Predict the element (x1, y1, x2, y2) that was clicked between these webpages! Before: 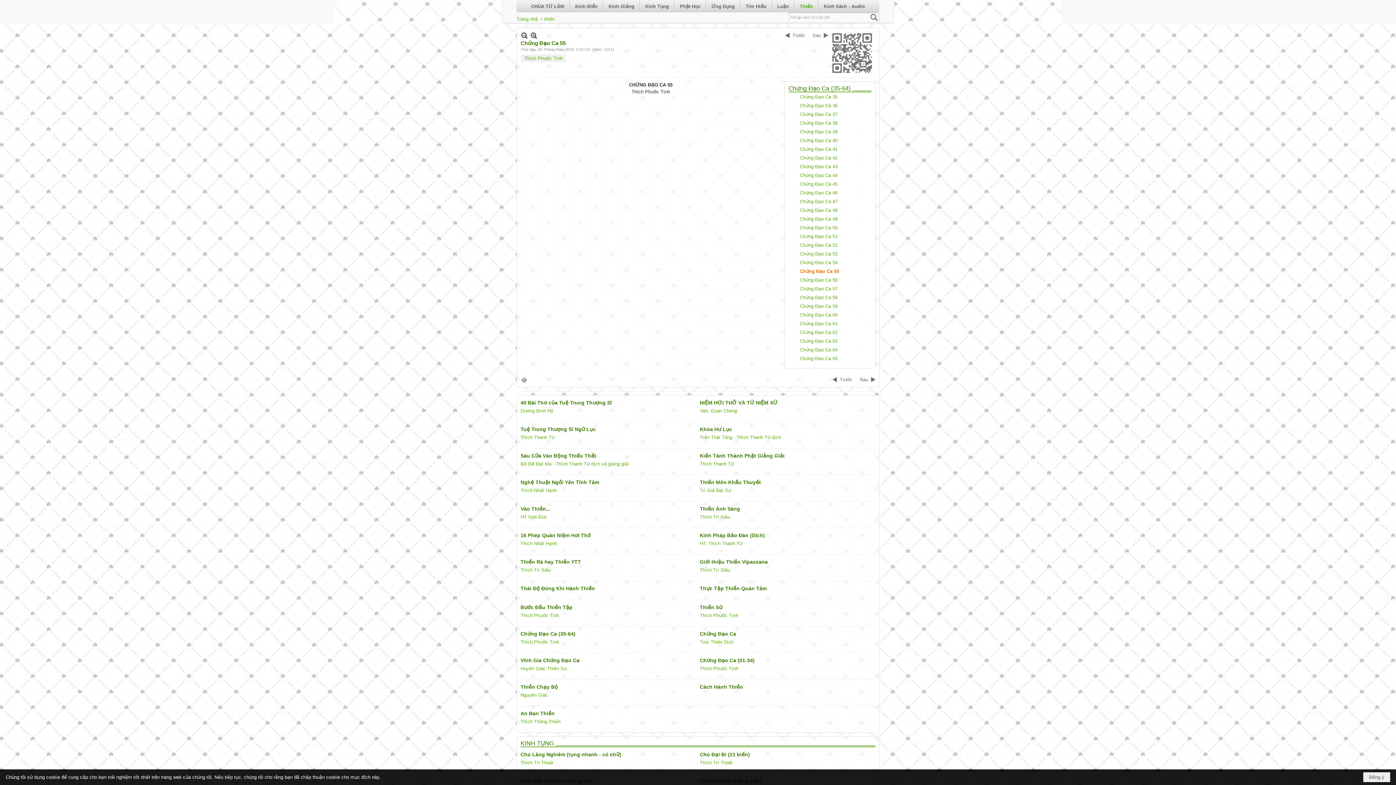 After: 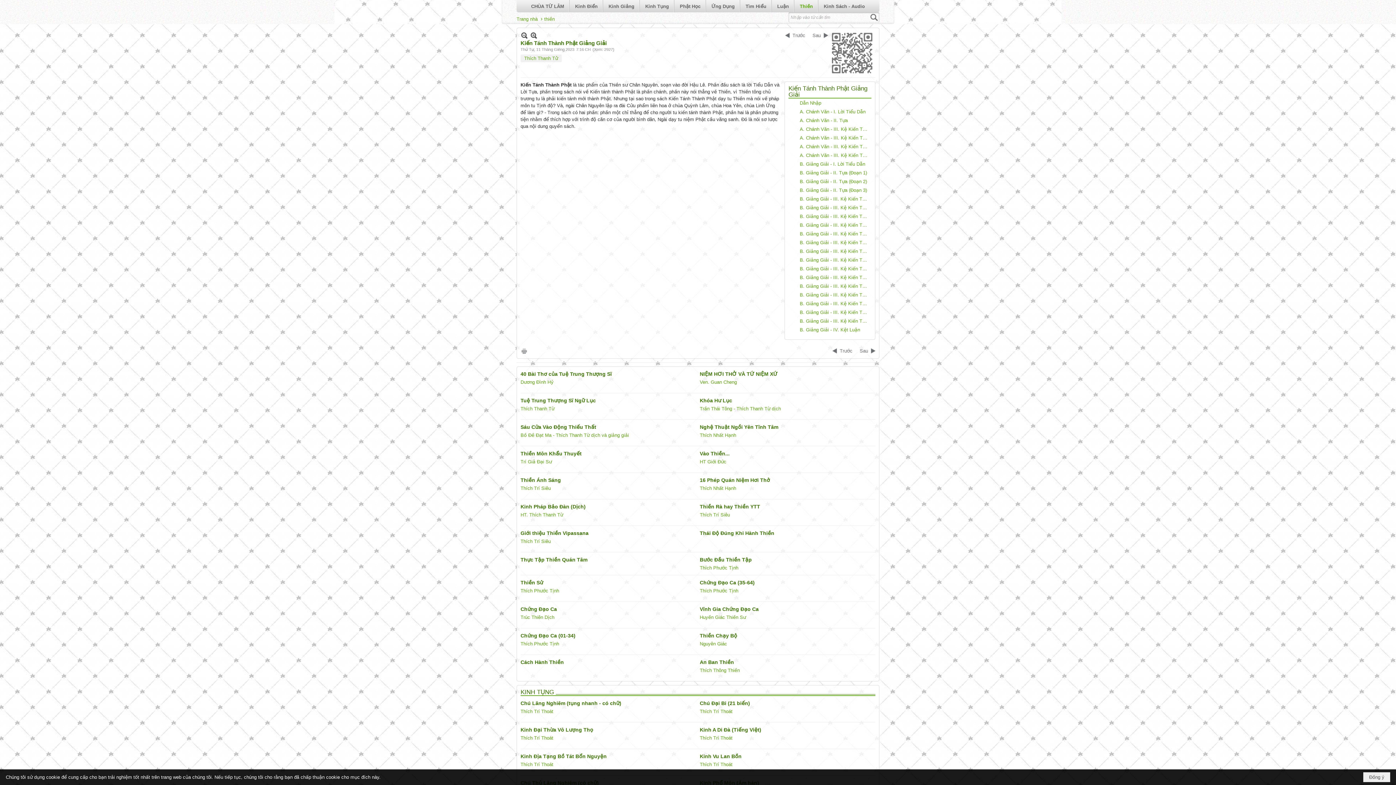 Action: label: Kiến Tánh Thành Phật Giảng Giải bbox: (700, 453, 784, 458)